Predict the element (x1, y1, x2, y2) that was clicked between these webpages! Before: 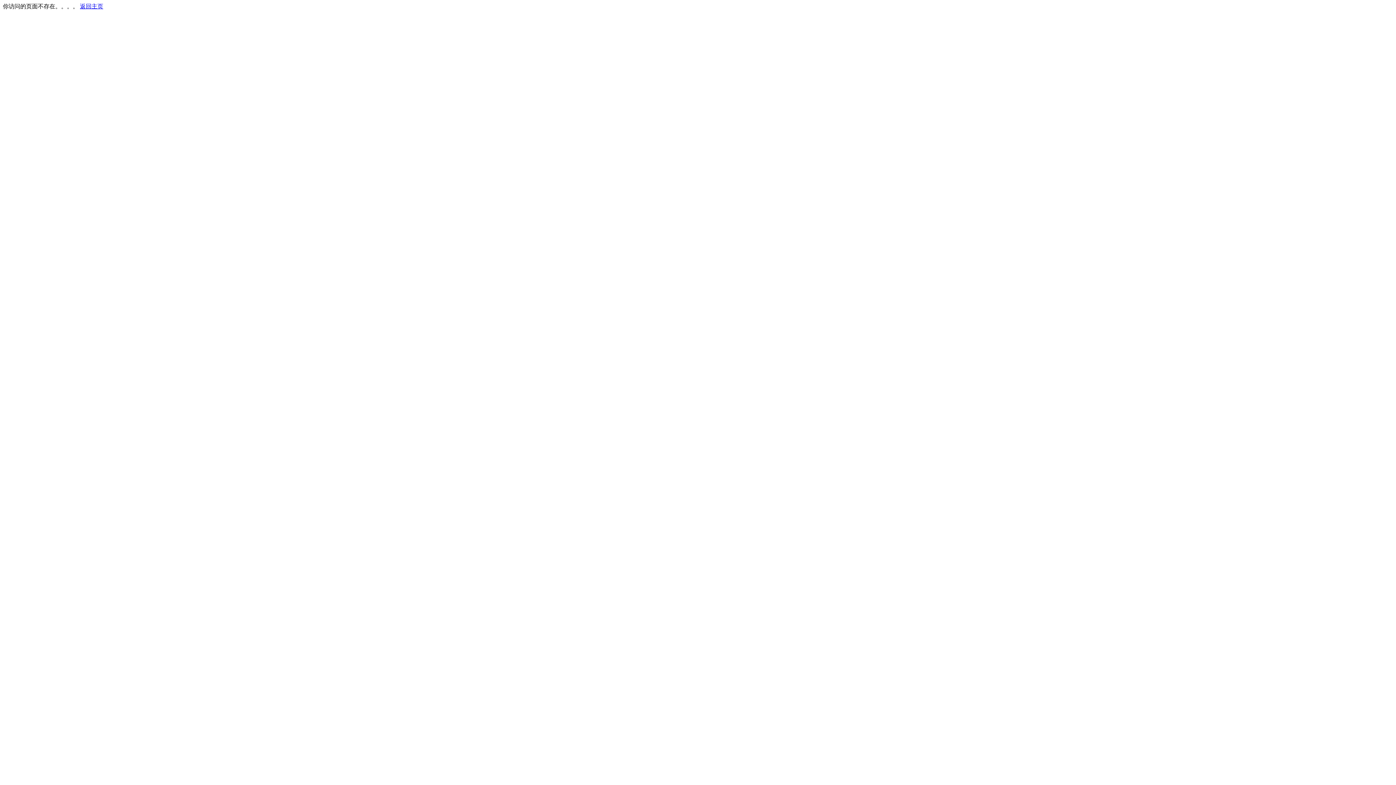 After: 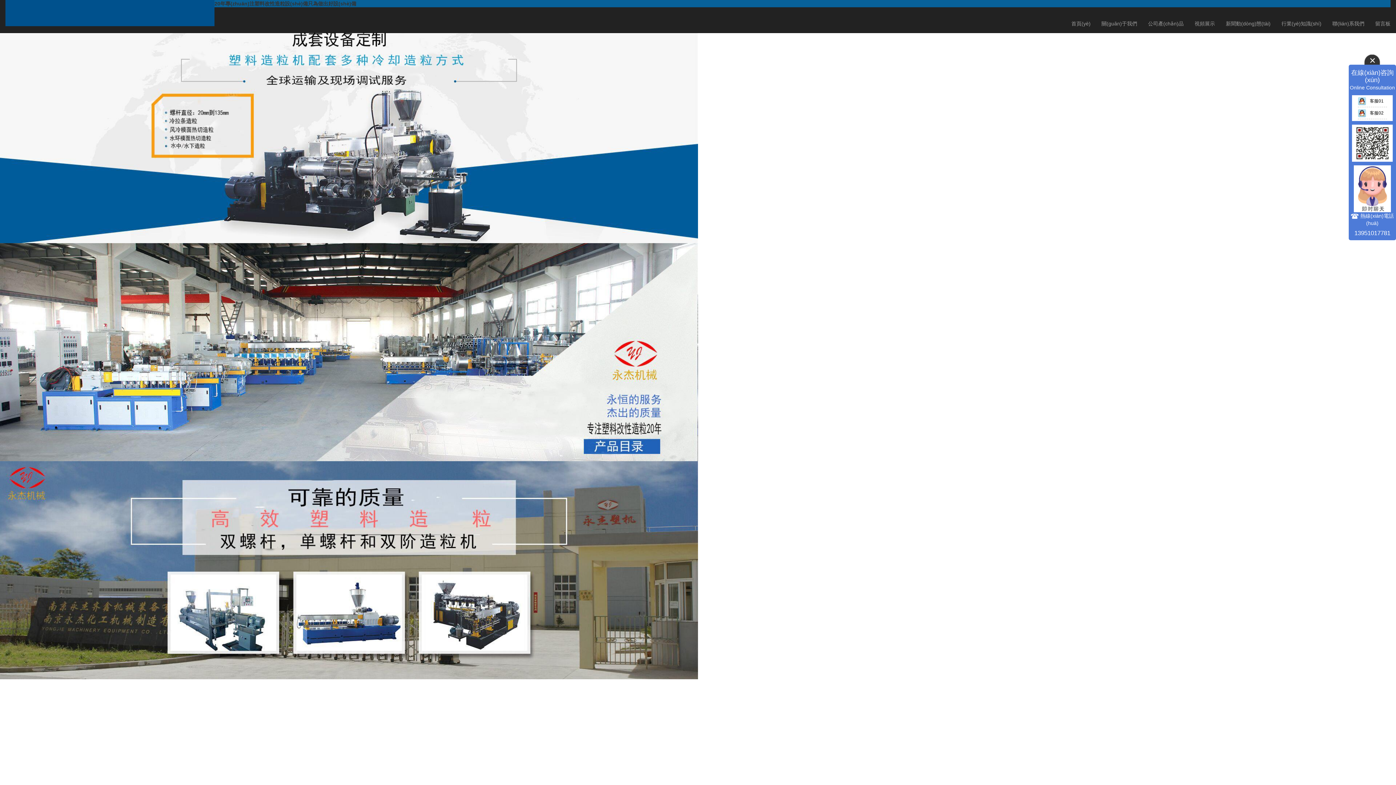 Action: bbox: (80, 3, 103, 9) label: 返回主页